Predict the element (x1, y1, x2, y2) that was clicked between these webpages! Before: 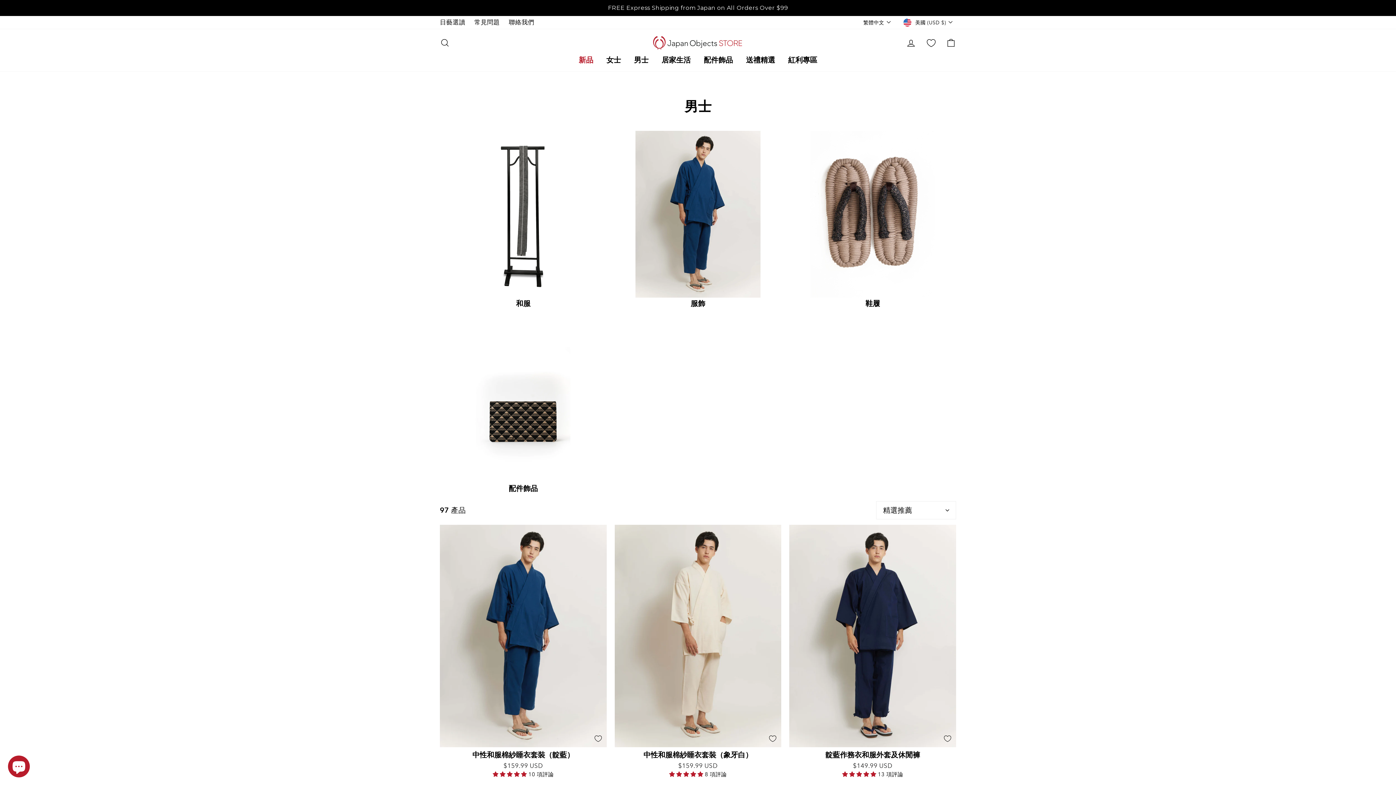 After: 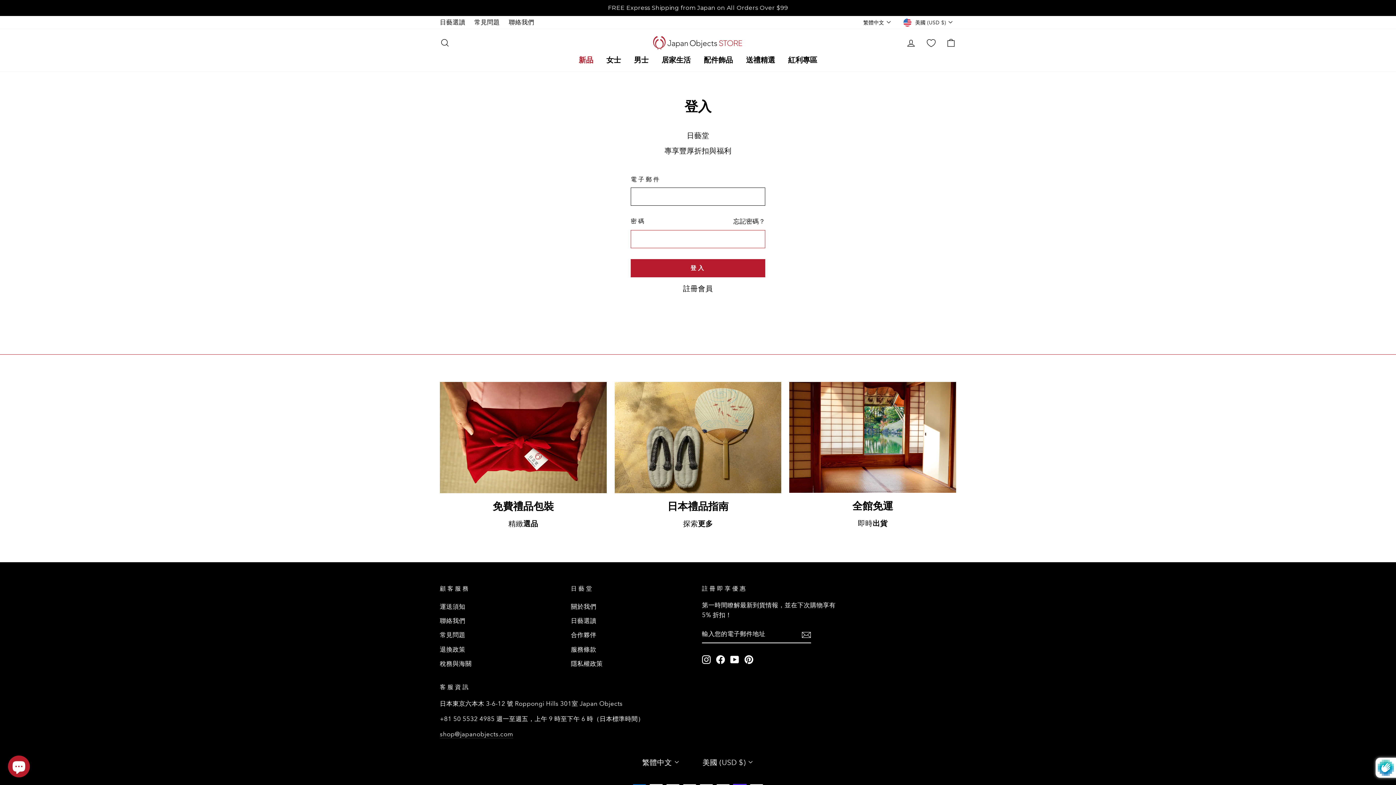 Action: label: 收藏清單 bbox: (922, 36, 939, 49)